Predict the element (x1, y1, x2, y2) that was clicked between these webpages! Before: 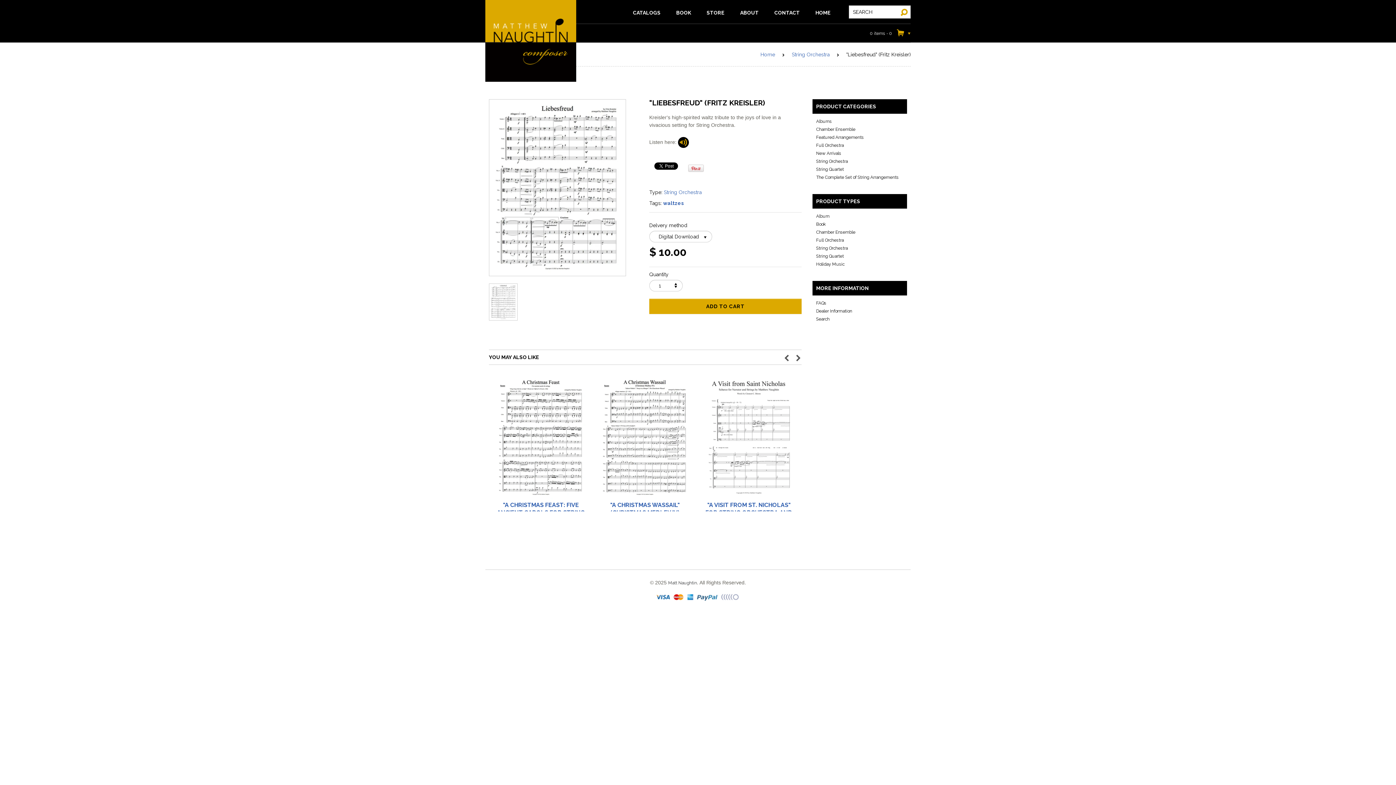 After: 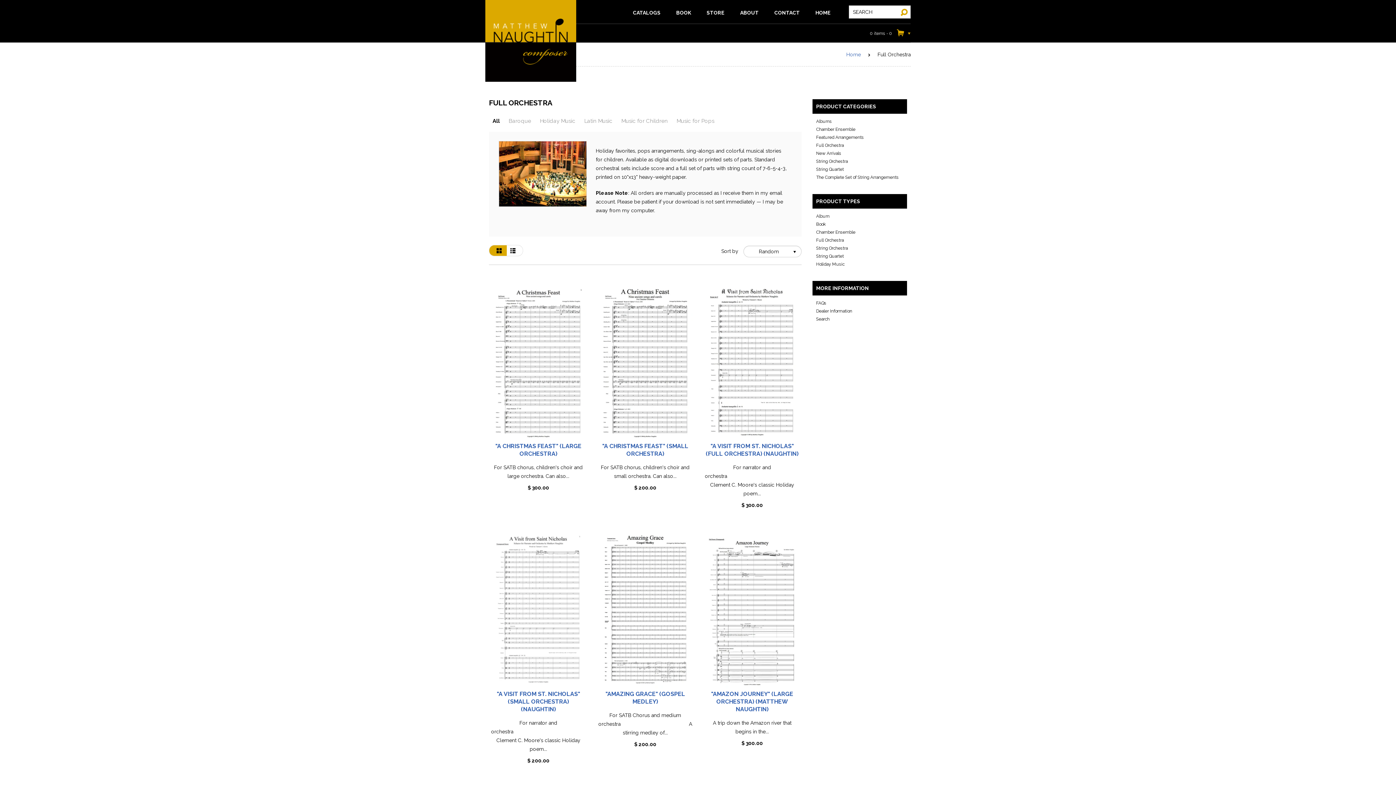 Action: bbox: (816, 142, 843, 148) label: Full Orchestra